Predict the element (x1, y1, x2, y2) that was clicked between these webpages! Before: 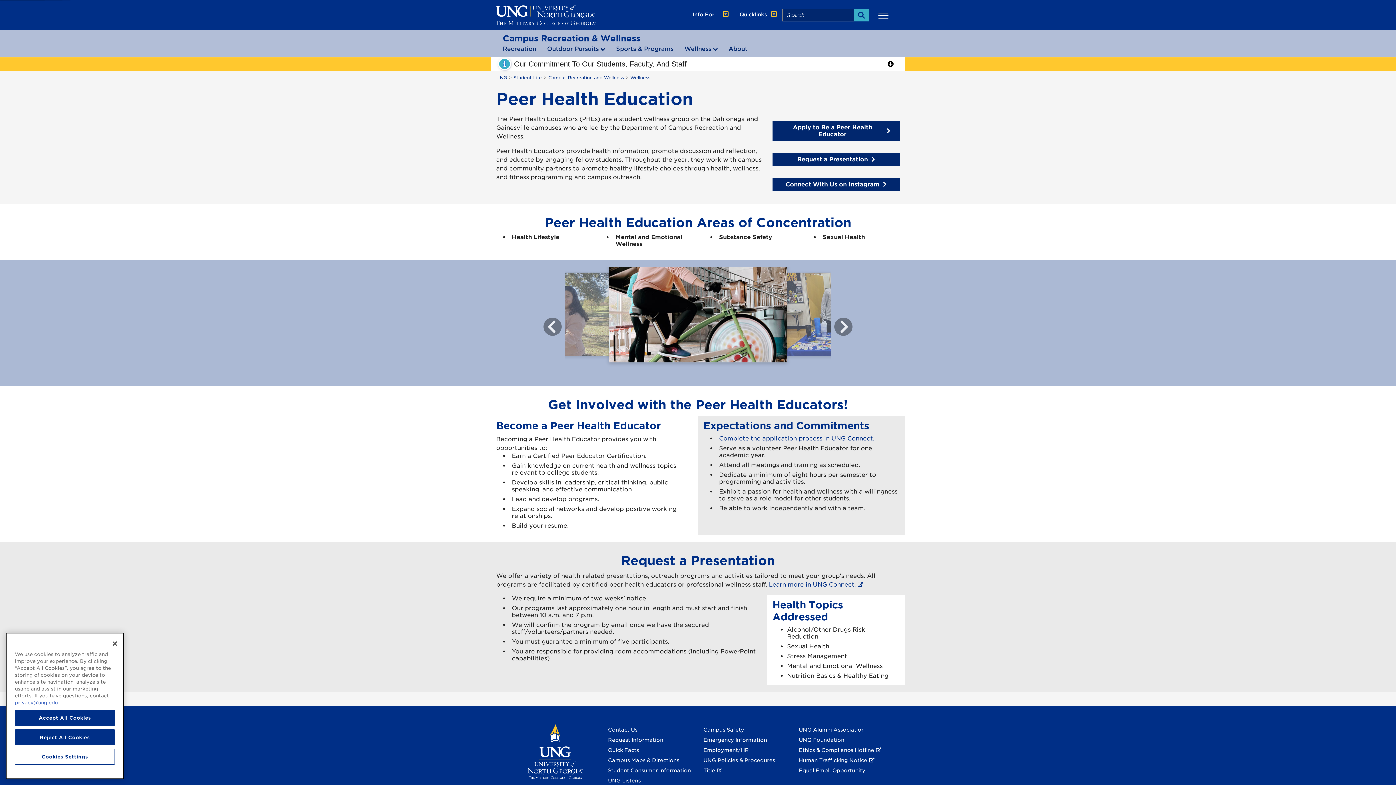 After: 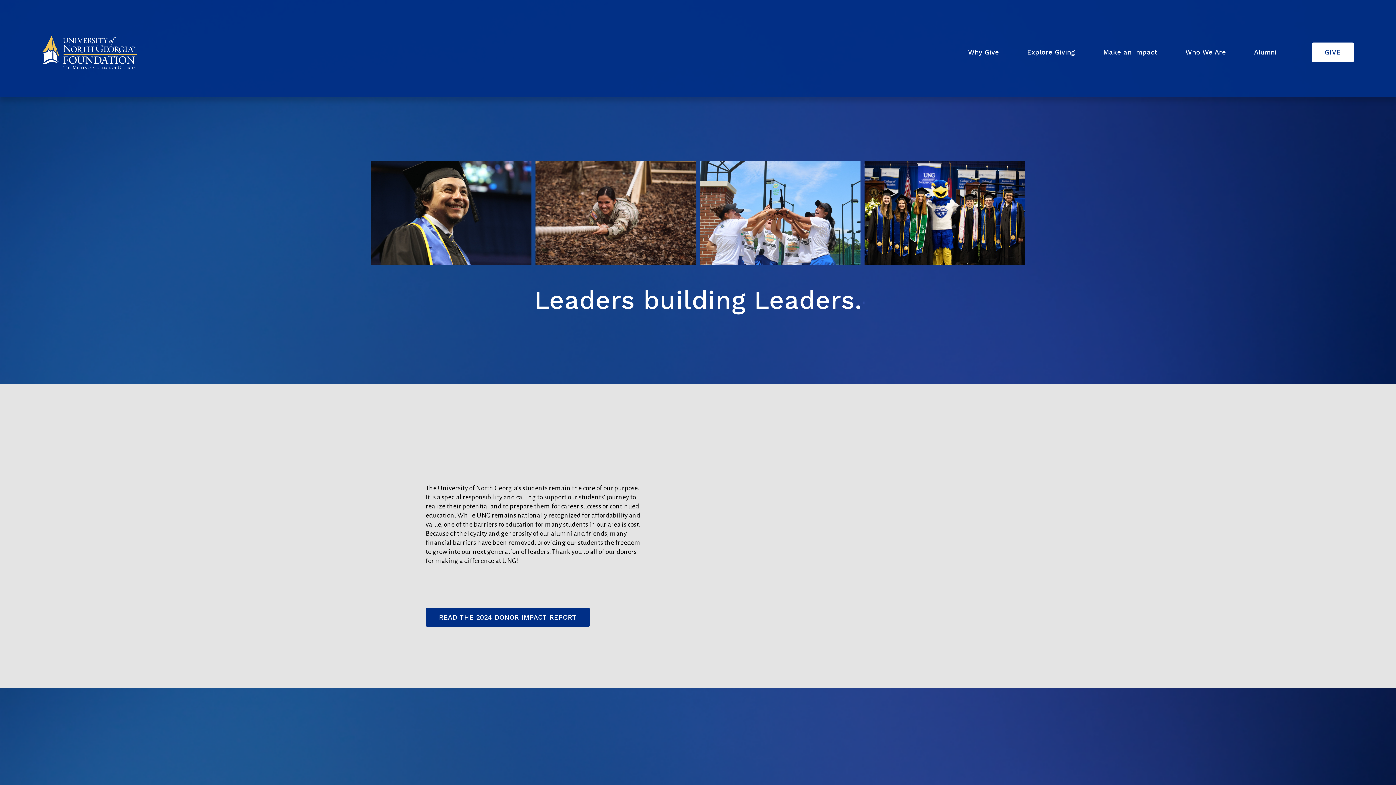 Action: label: UNG Foundation  bbox: (799, 737, 844, 743)